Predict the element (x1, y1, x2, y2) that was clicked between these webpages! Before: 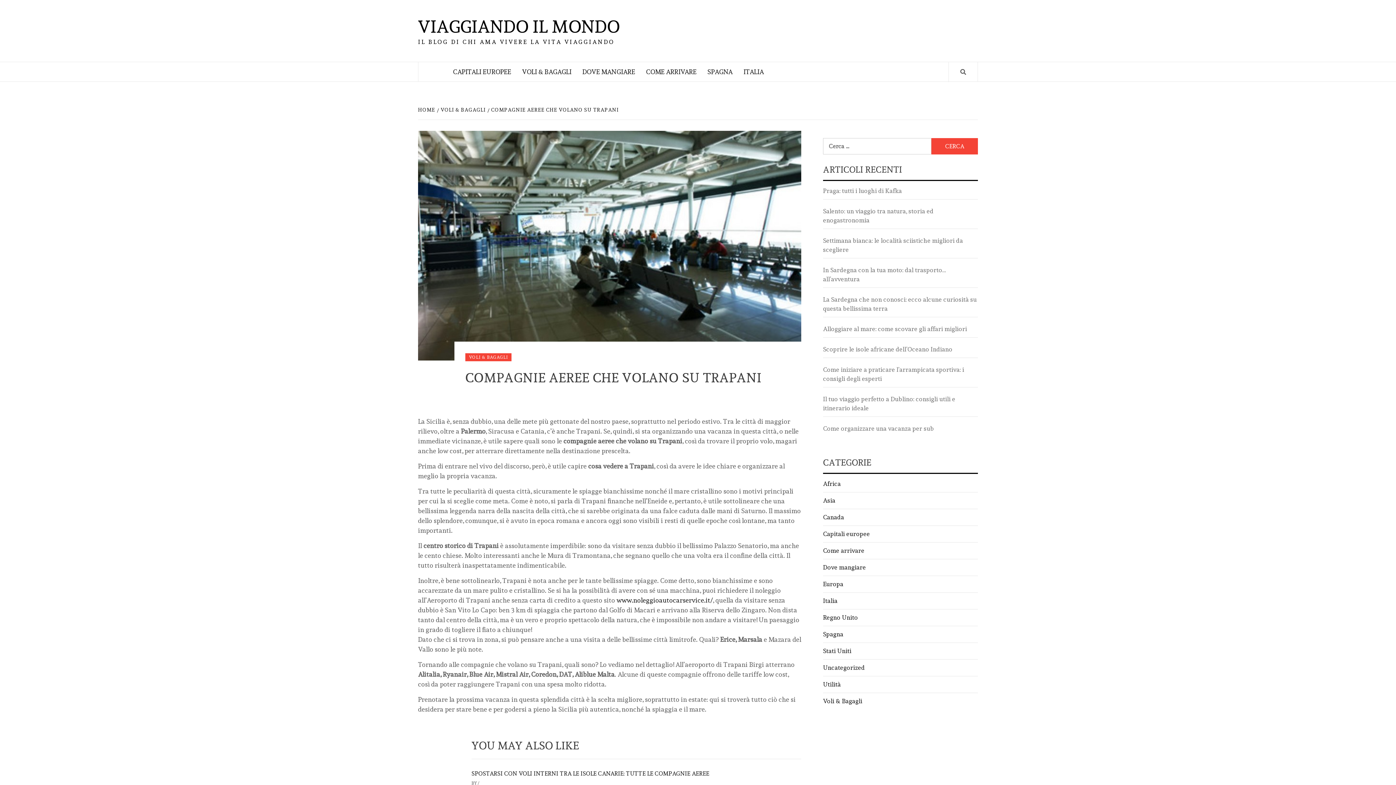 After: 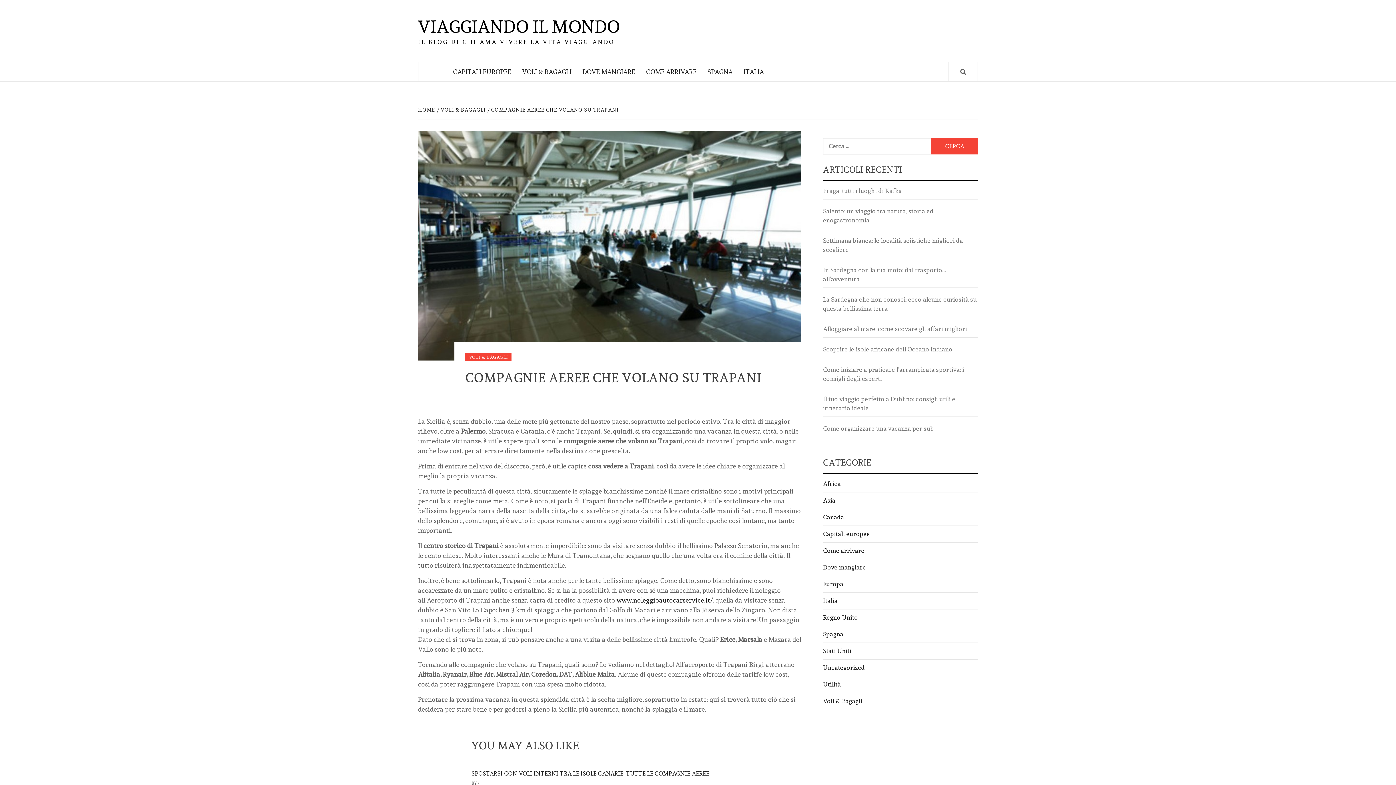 Action: label: COMPAGNIE AEREE CHE VOLANO SU TRAPANI bbox: (487, 106, 620, 112)